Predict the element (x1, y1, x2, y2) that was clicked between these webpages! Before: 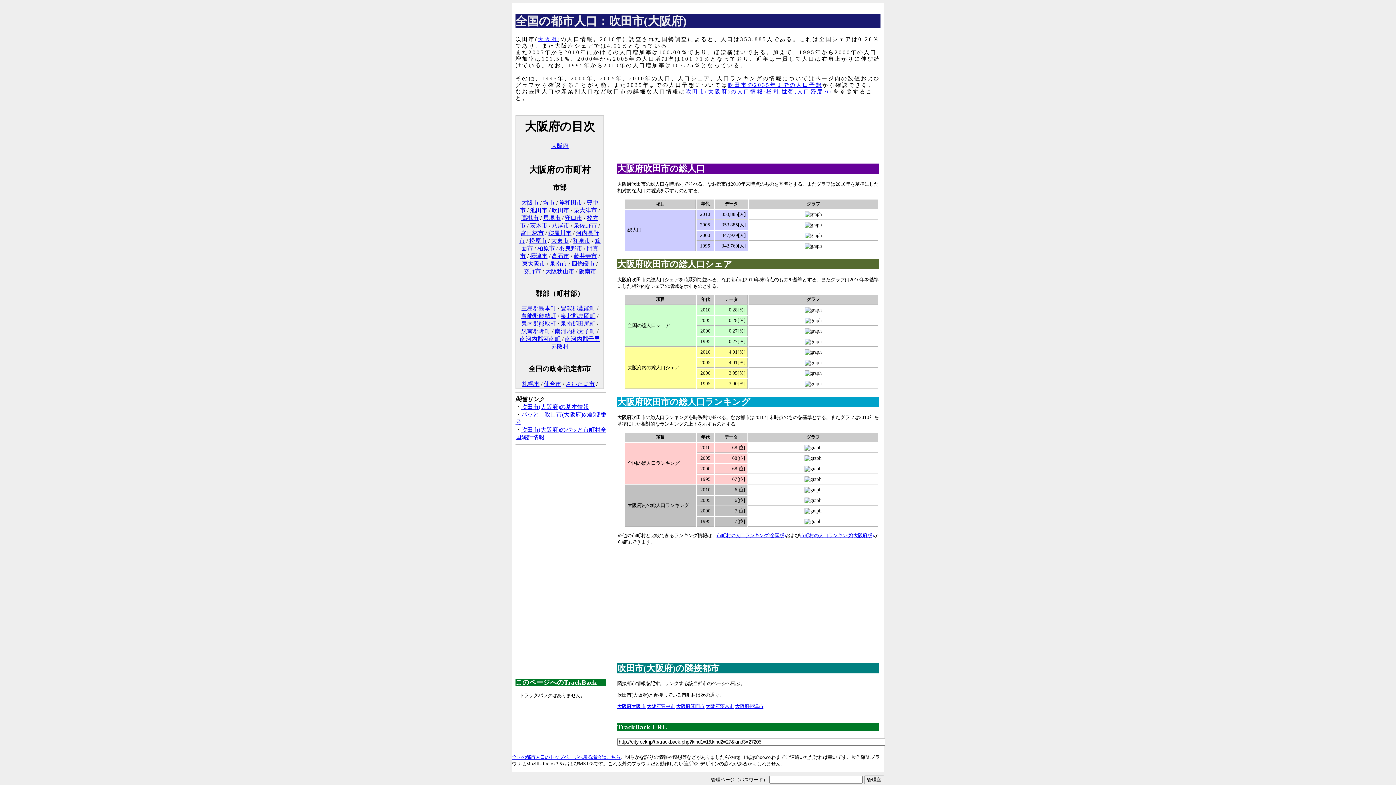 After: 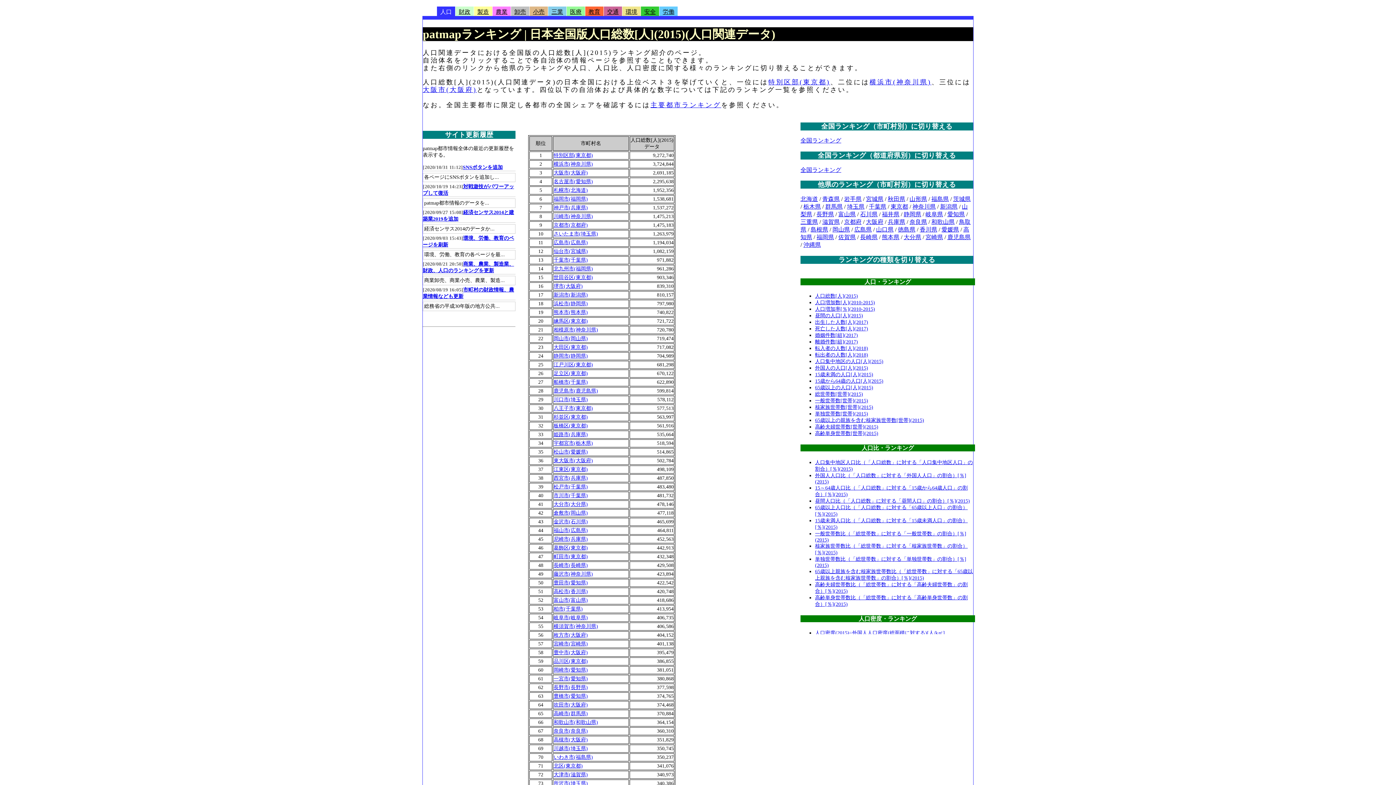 Action: bbox: (716, 532, 785, 538) label: 市町村の人口ランキング(全国版)